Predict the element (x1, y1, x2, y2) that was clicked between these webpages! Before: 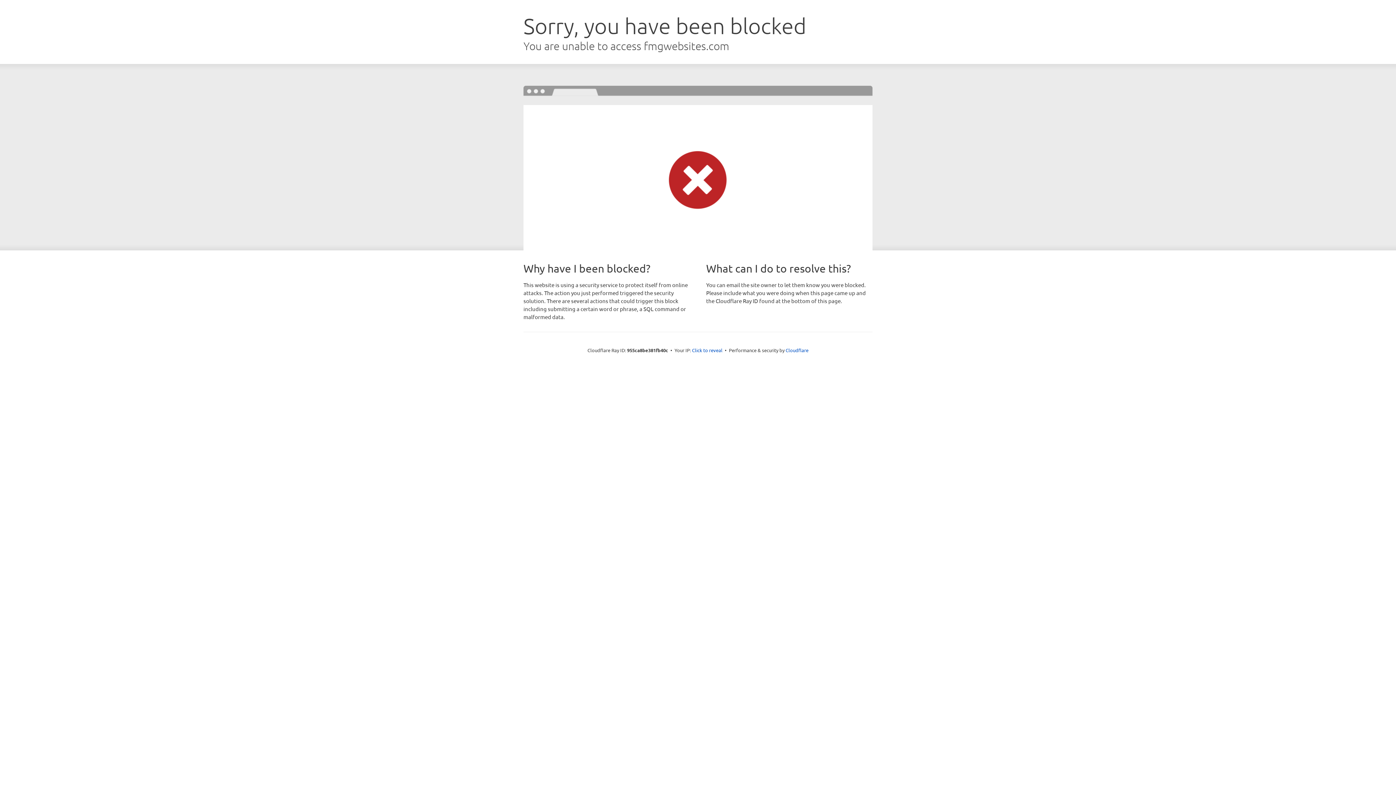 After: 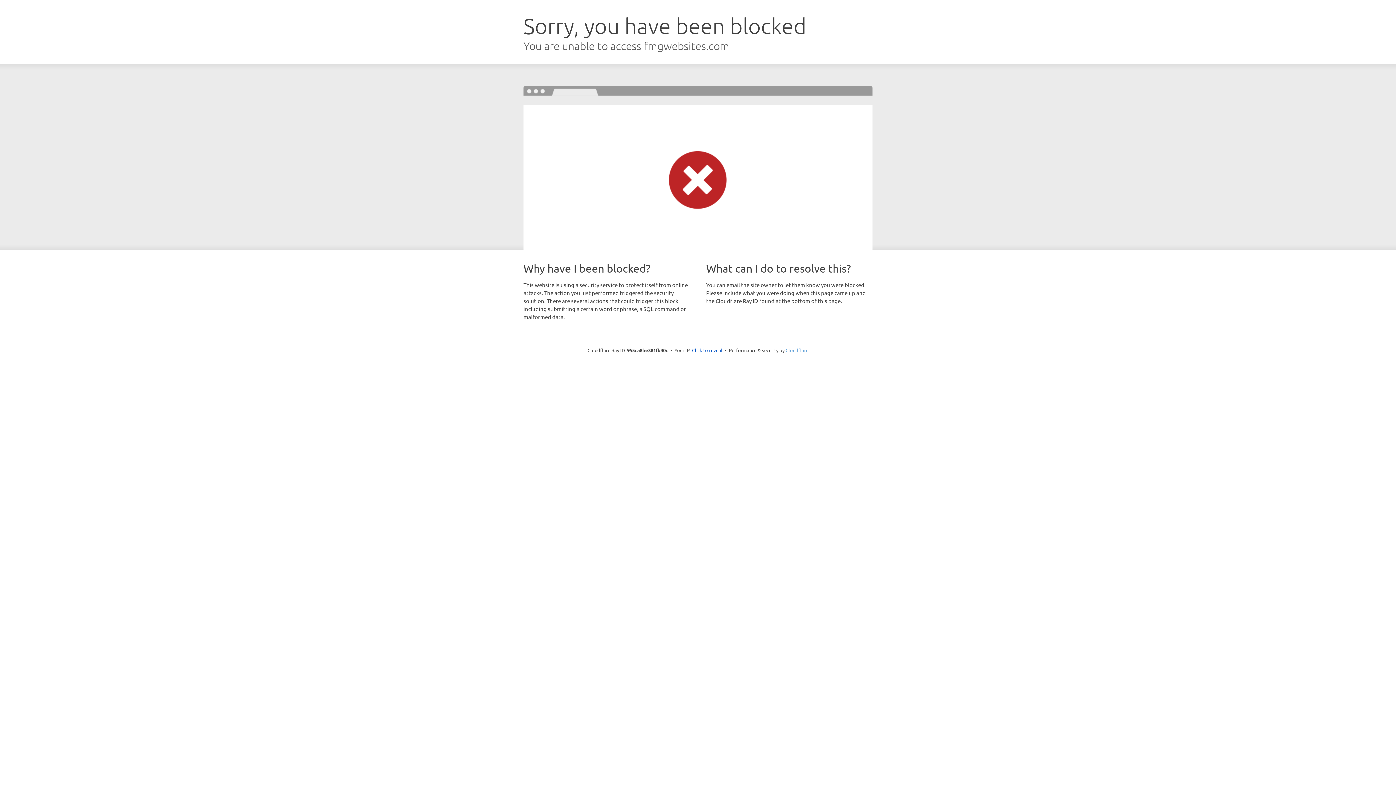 Action: bbox: (785, 347, 808, 353) label: Cloudflare